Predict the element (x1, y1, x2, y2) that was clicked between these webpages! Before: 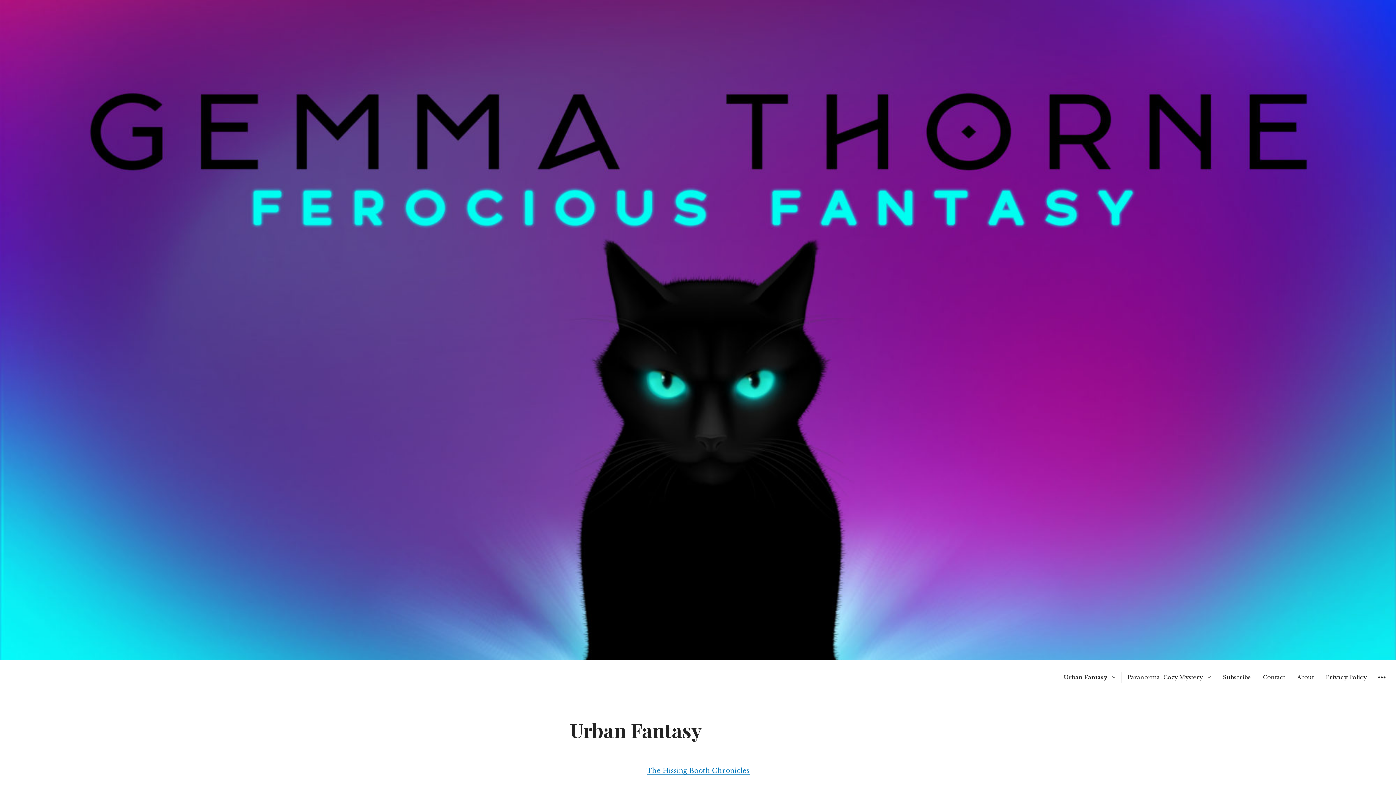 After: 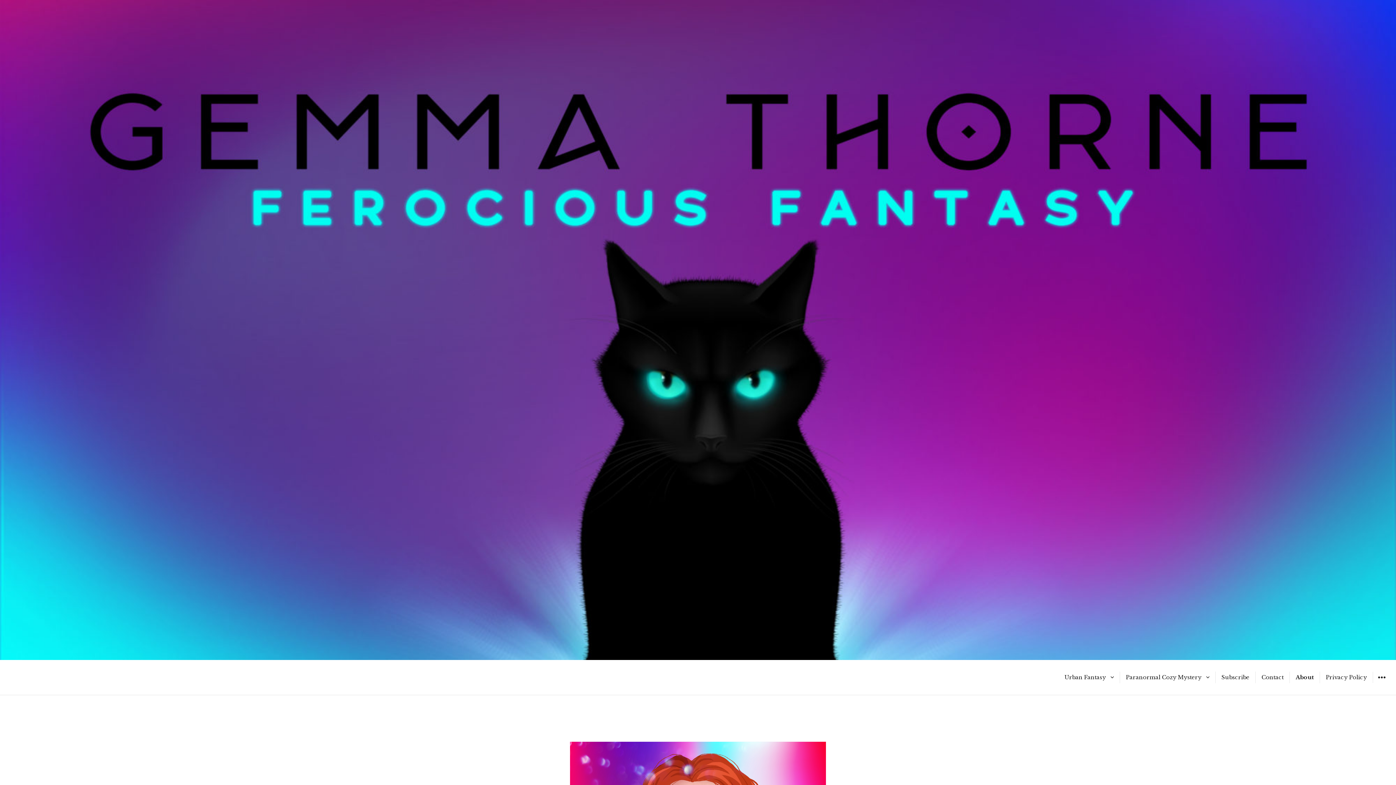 Action: bbox: (1291, 672, 1320, 683) label: About